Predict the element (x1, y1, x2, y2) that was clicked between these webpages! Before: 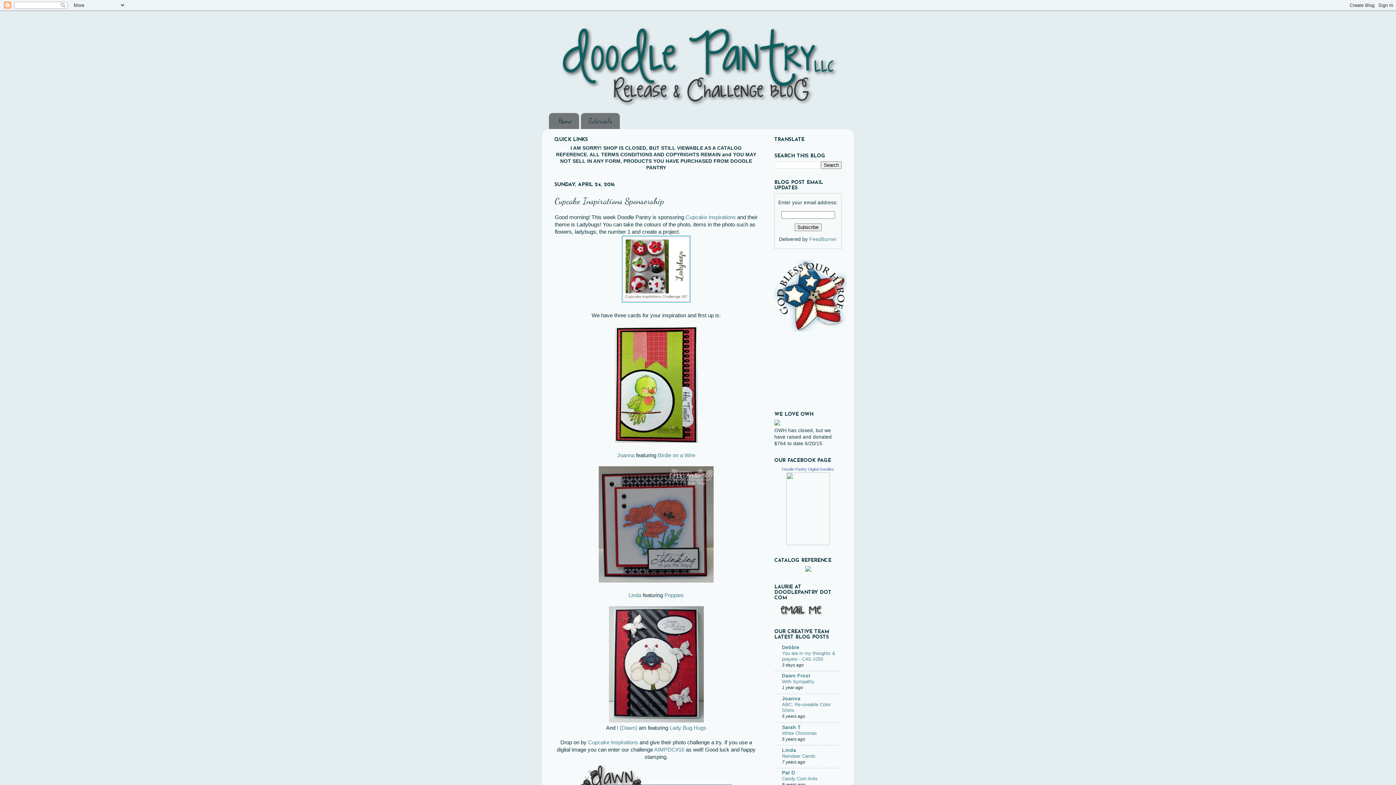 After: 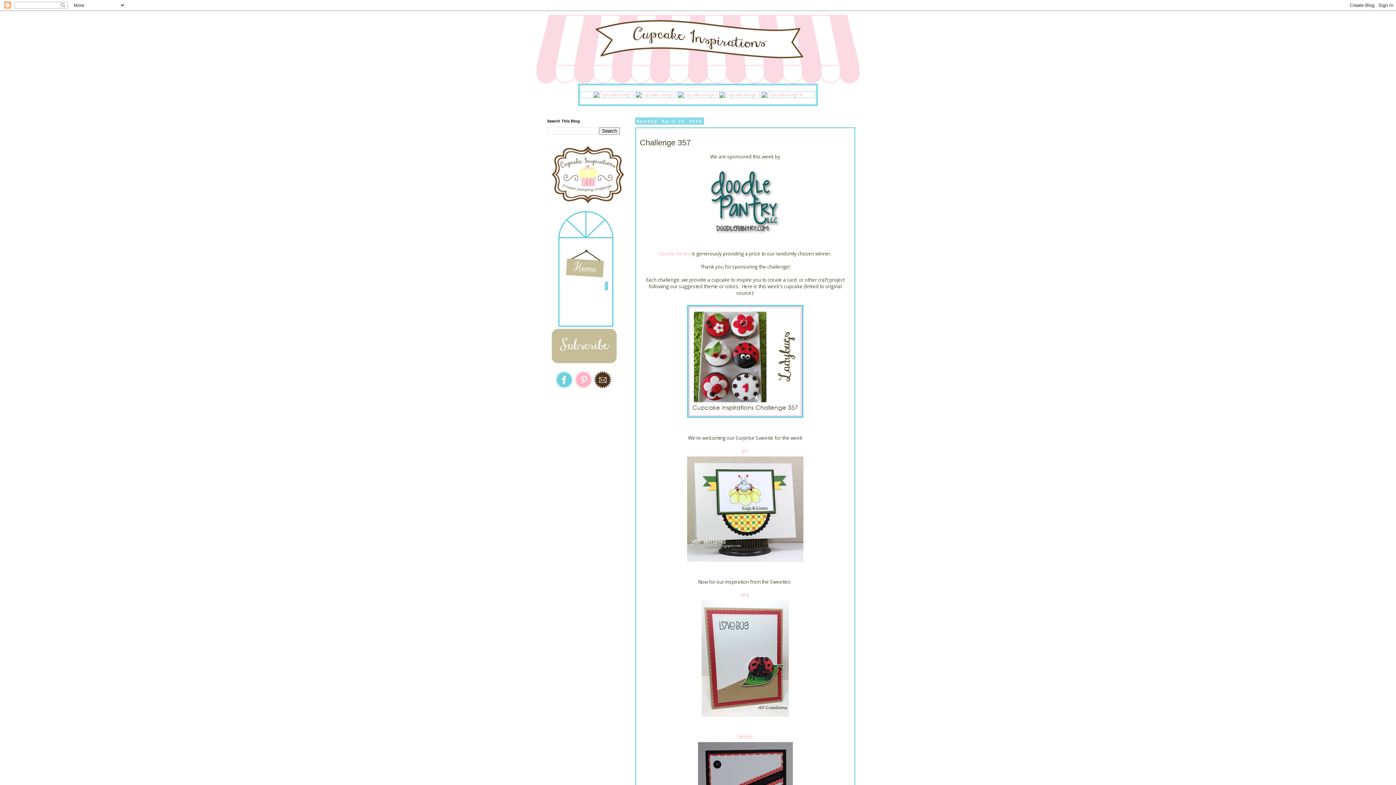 Action: bbox: (685, 214, 736, 220) label: Cupcake Inspirations